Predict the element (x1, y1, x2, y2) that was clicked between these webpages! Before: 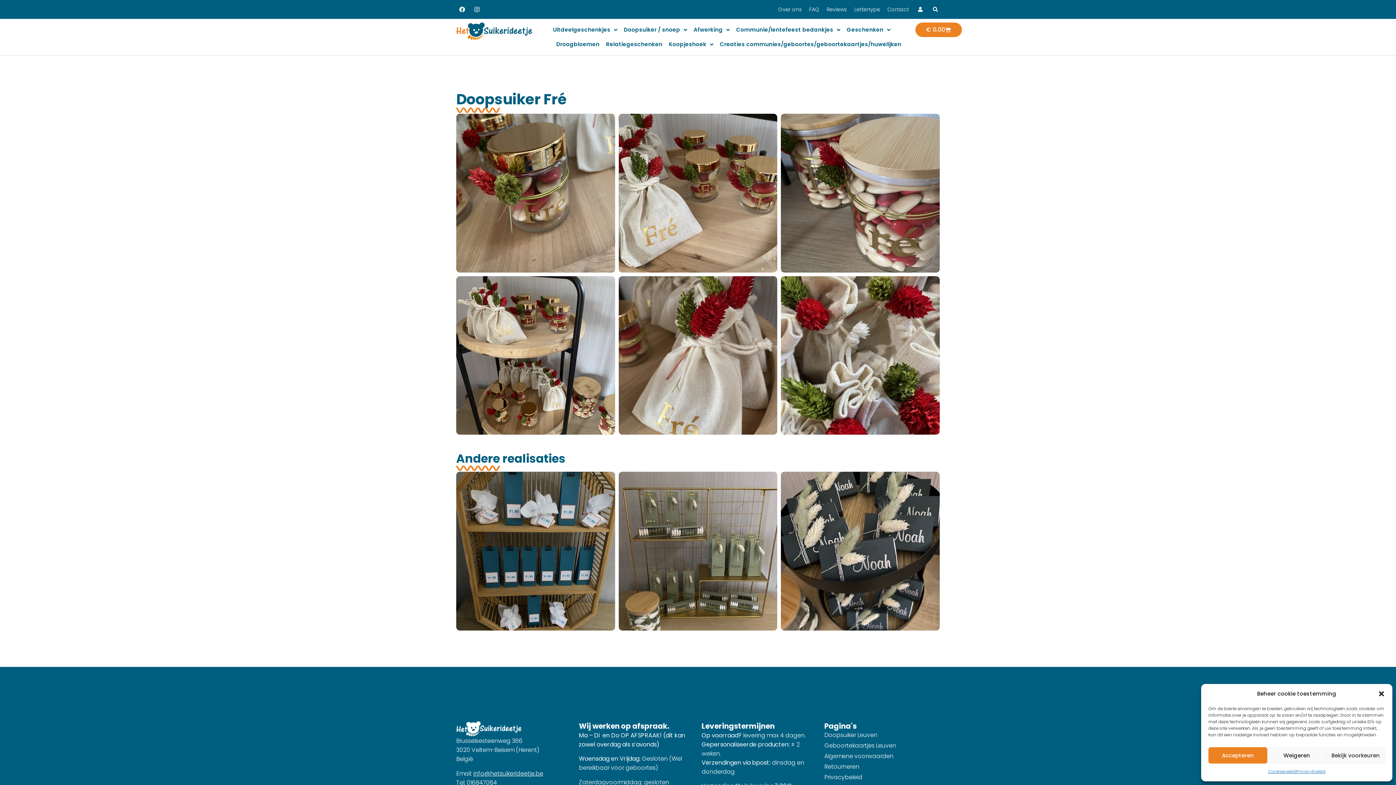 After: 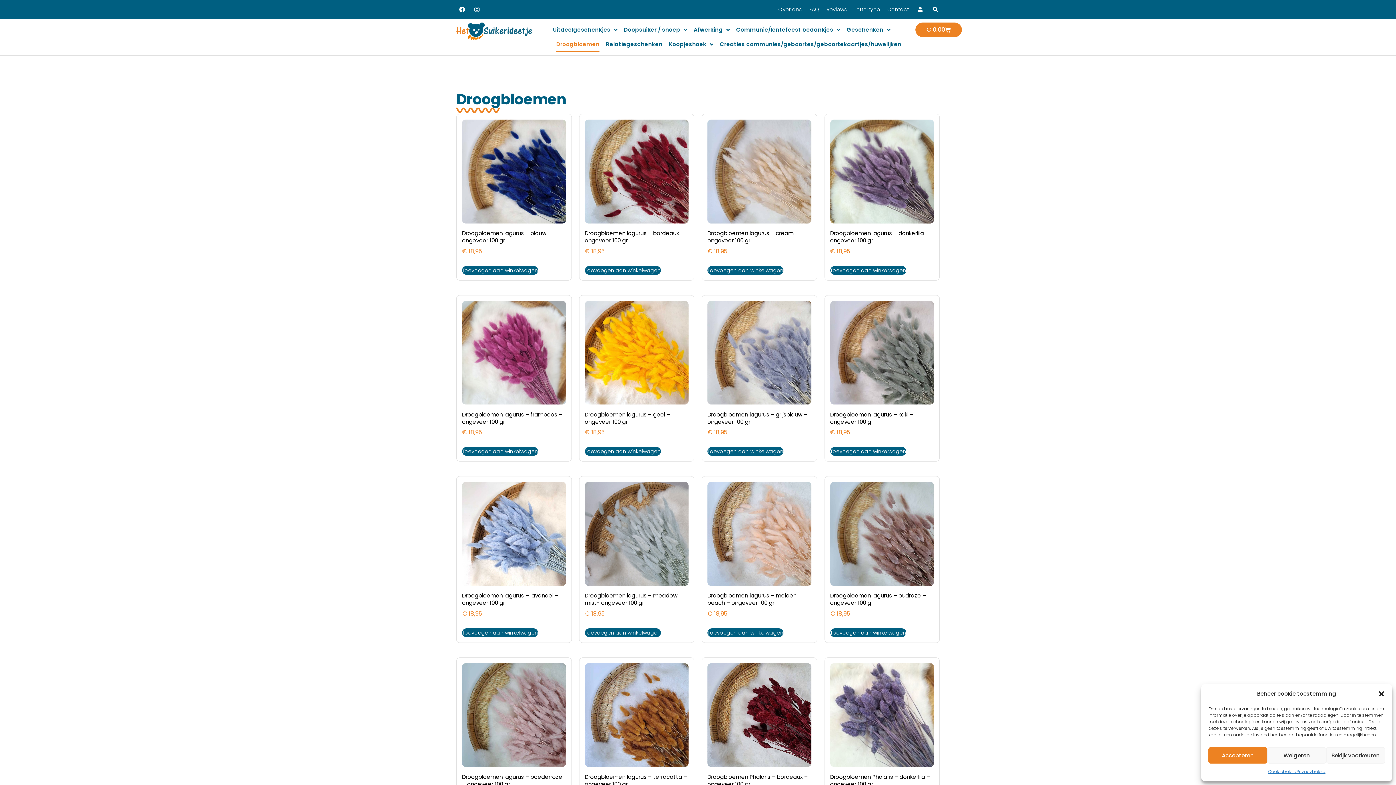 Action: bbox: (556, 37, 599, 51) label: Droogbloemen